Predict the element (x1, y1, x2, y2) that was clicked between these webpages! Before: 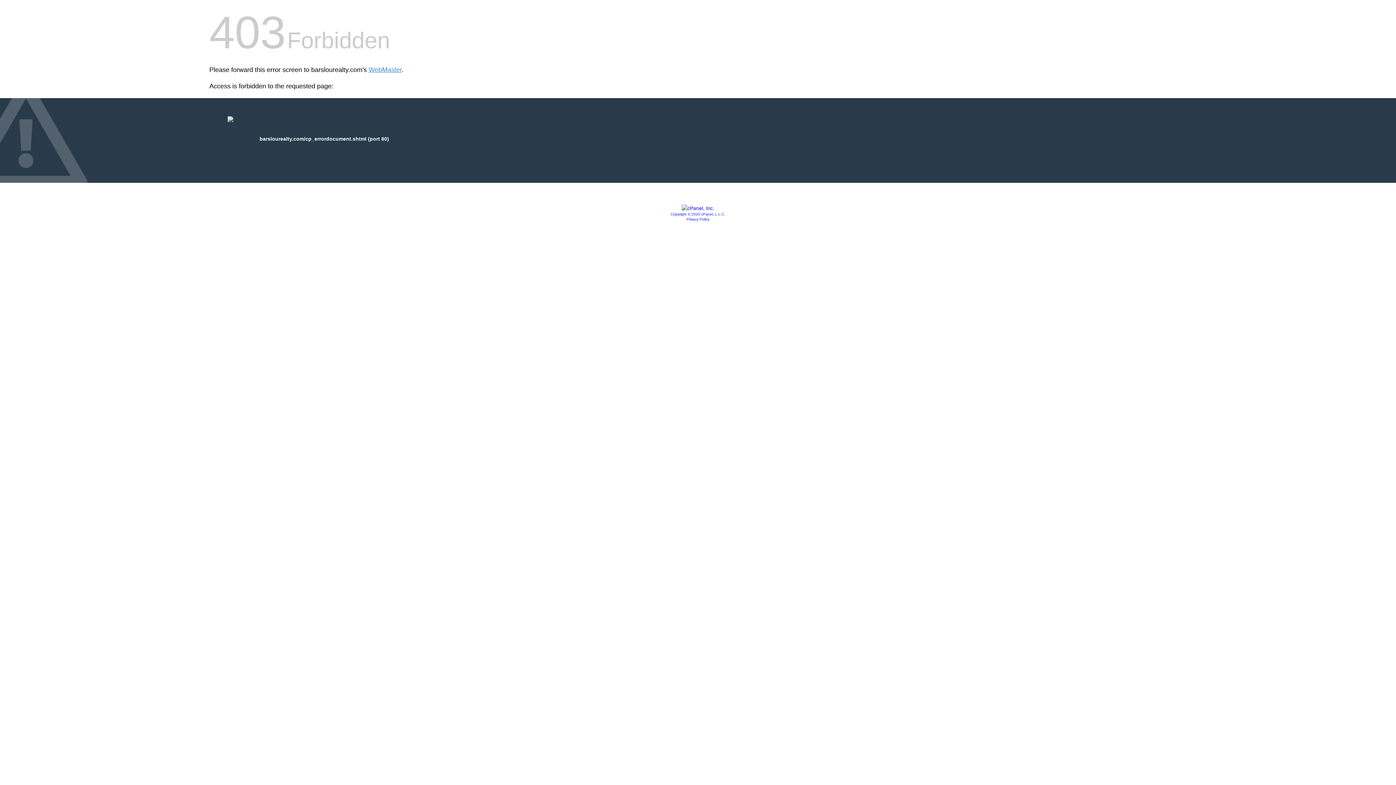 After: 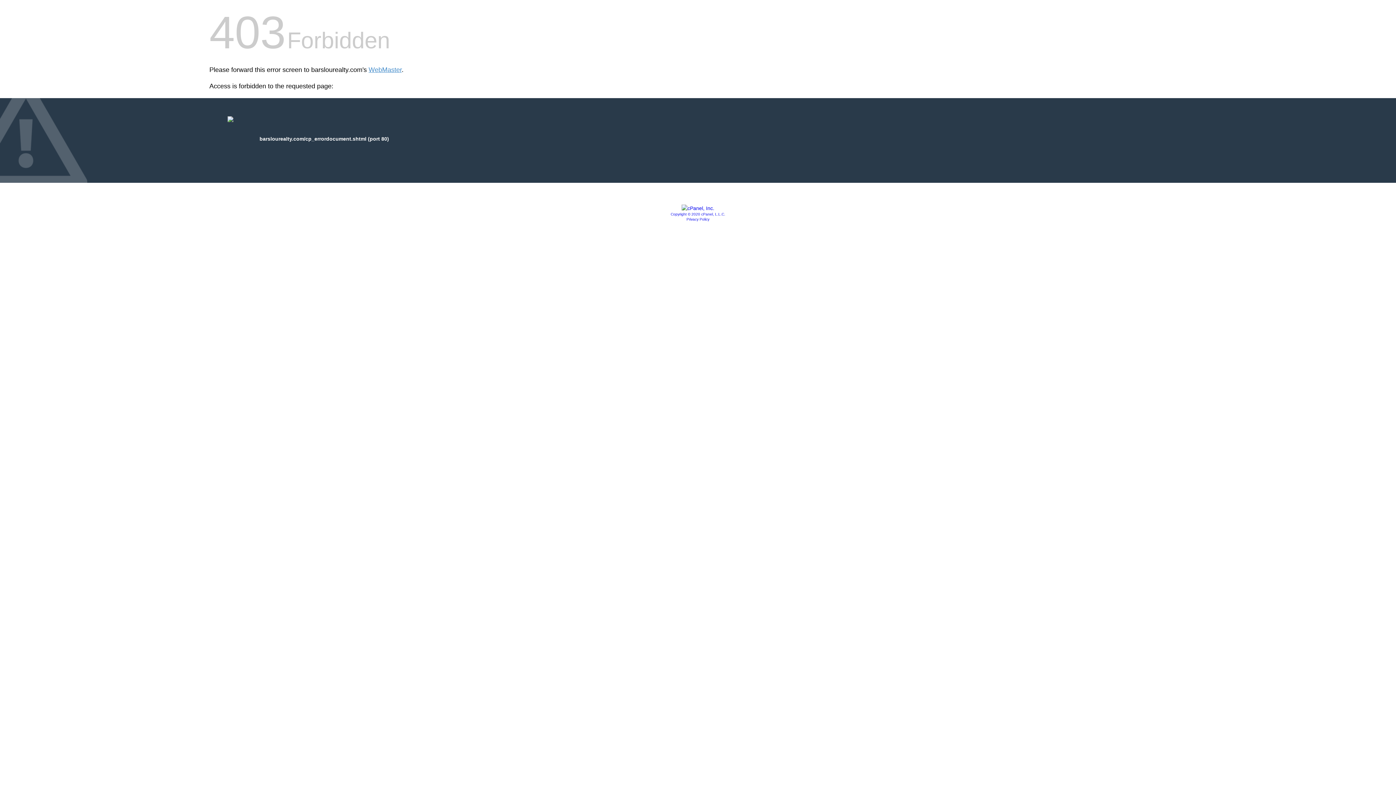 Action: bbox: (670, 212, 725, 216) label: Copyright © 2020 cPanel, L.L.C.